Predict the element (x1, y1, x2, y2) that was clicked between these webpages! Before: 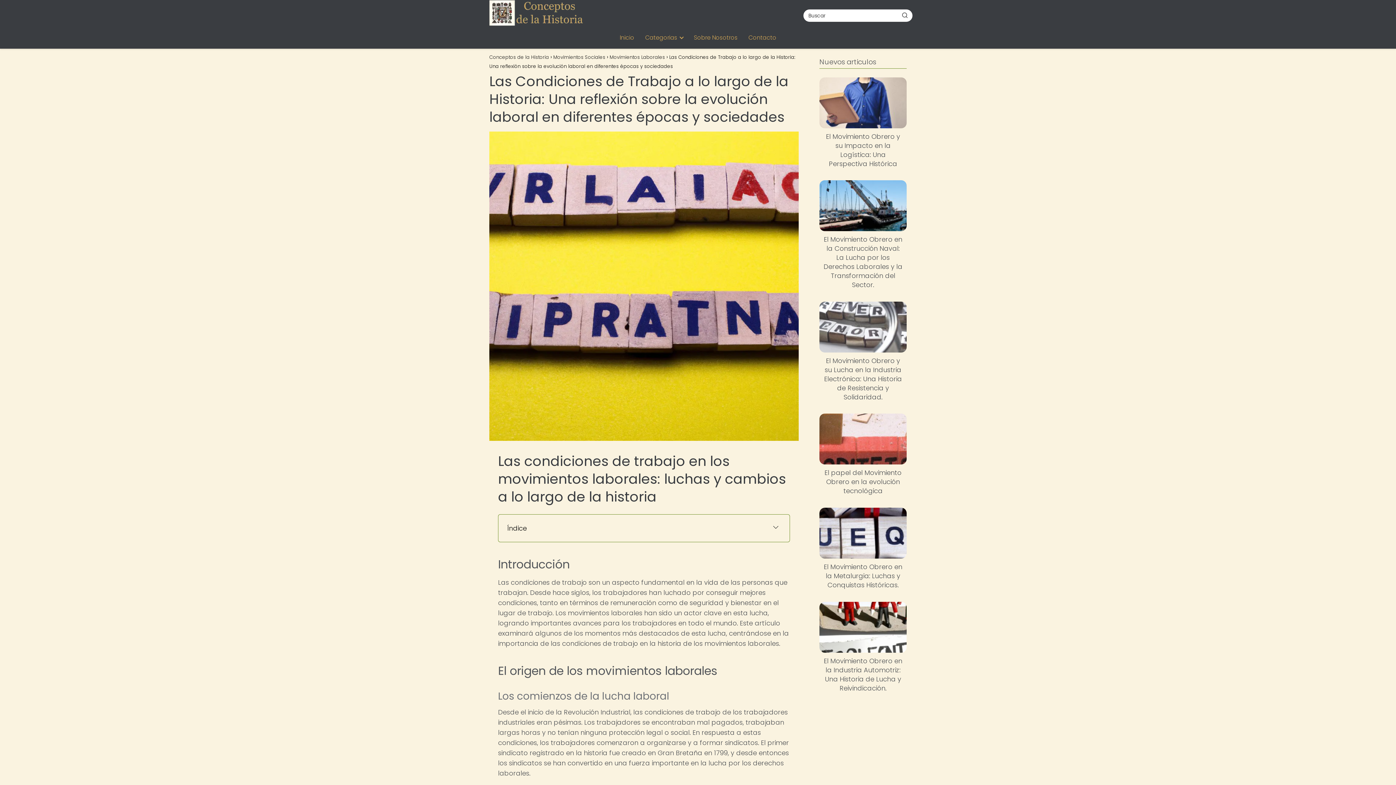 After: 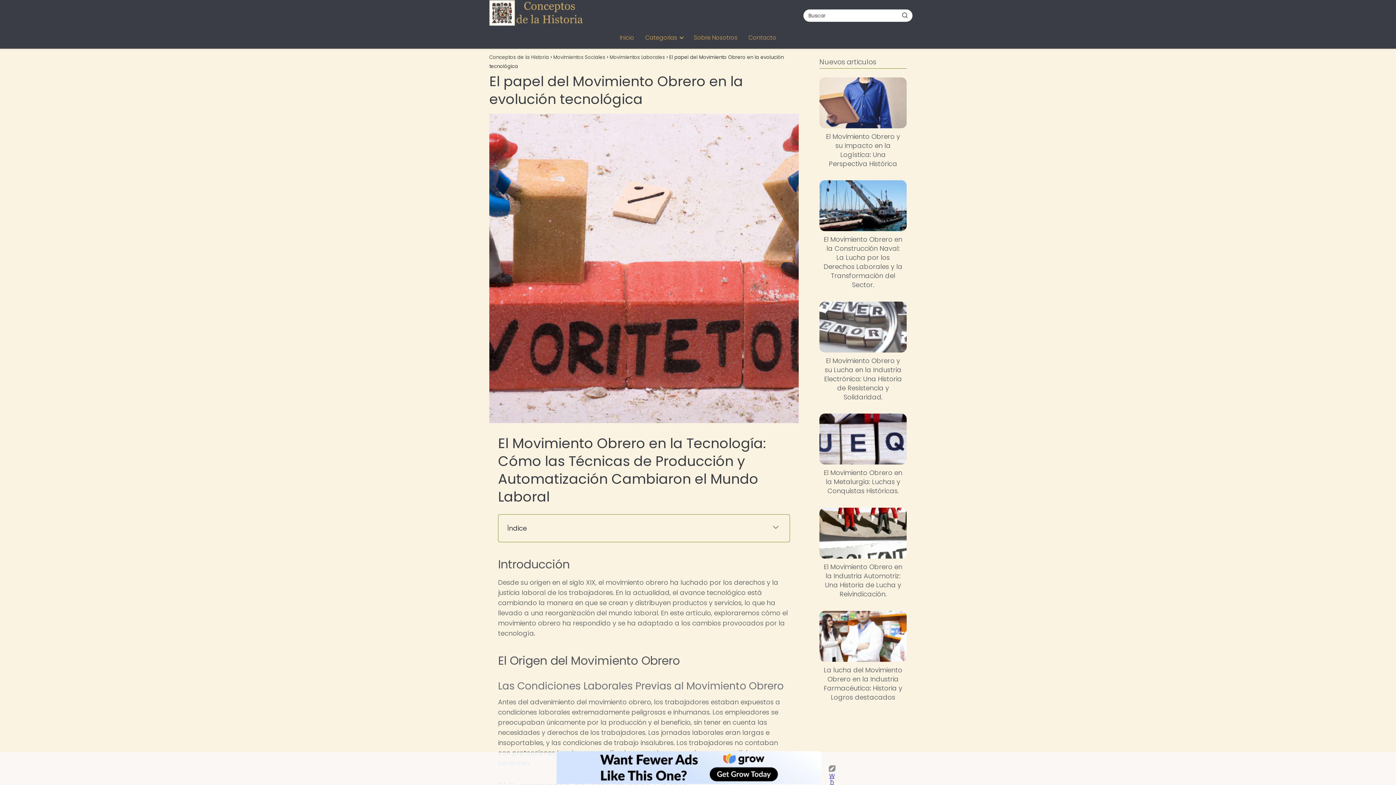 Action: label: El papel del Movimiento Obrero en la evolución tecnológica bbox: (819, 413, 906, 495)